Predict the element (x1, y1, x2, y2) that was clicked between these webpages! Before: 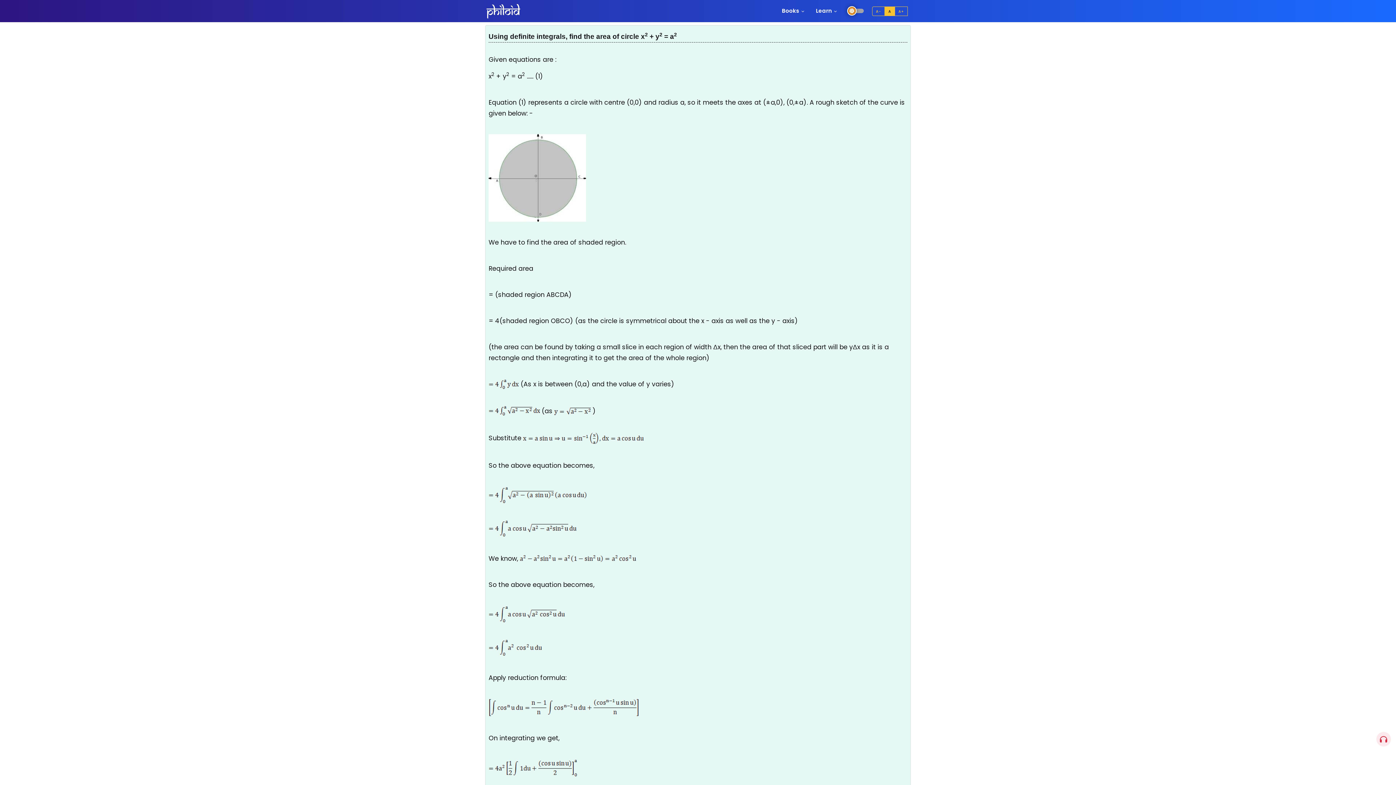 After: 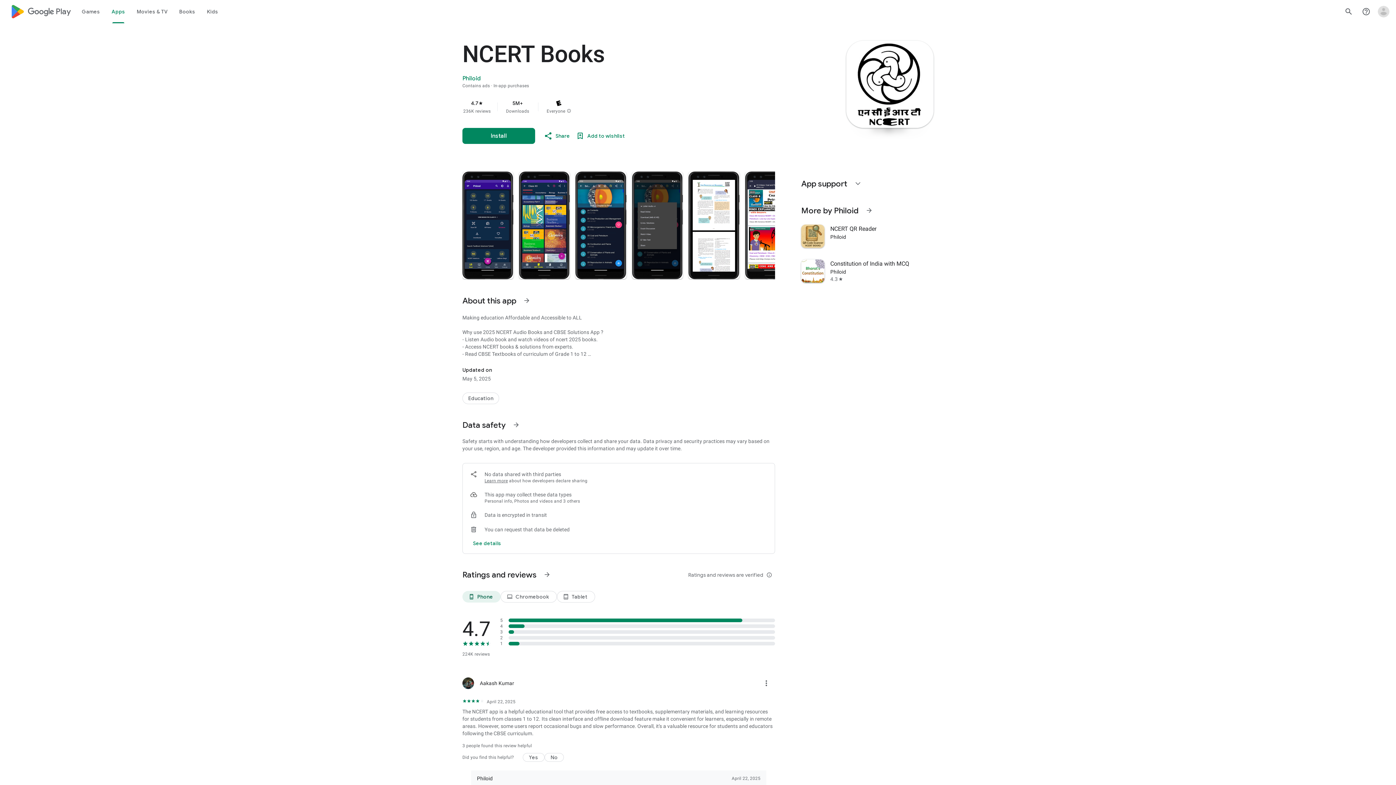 Action: bbox: (1376, 732, 1391, 746)